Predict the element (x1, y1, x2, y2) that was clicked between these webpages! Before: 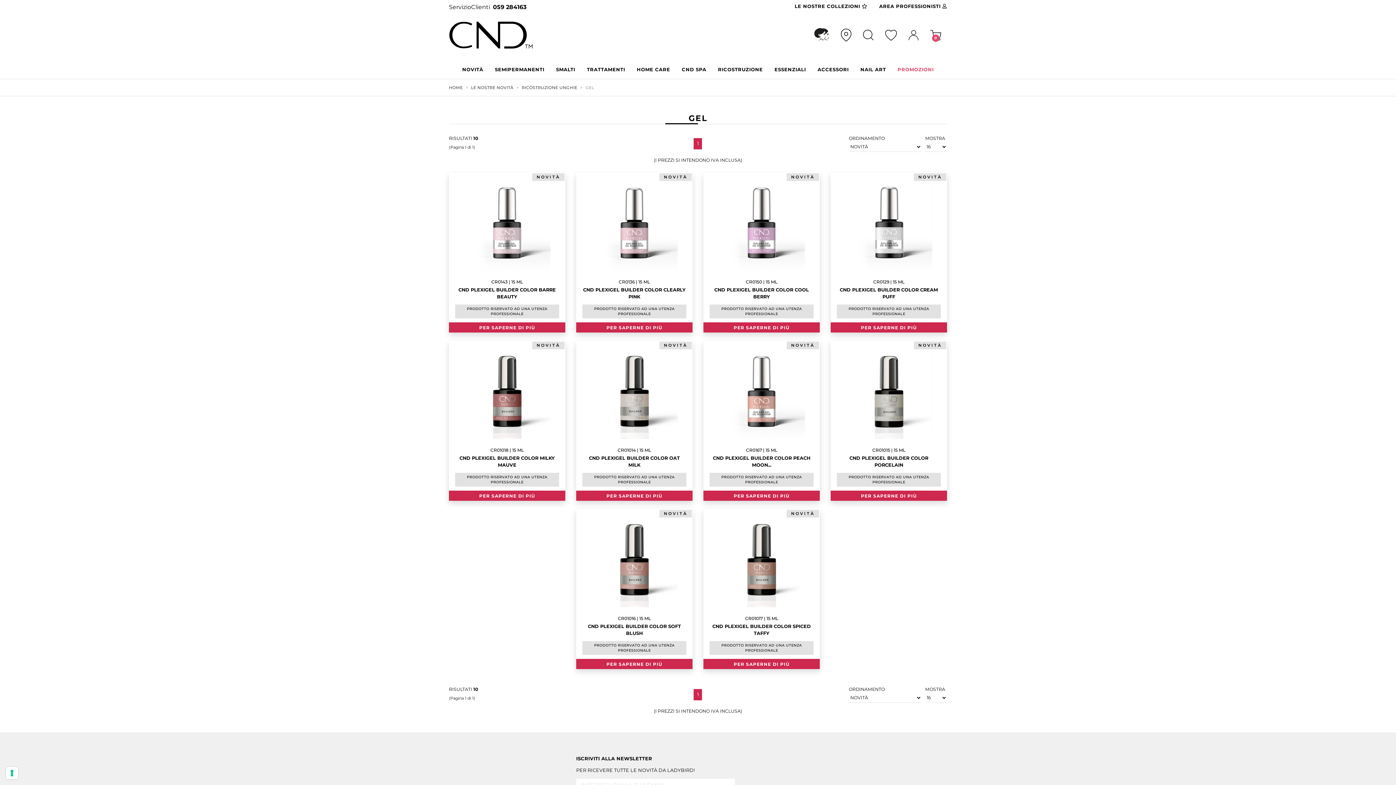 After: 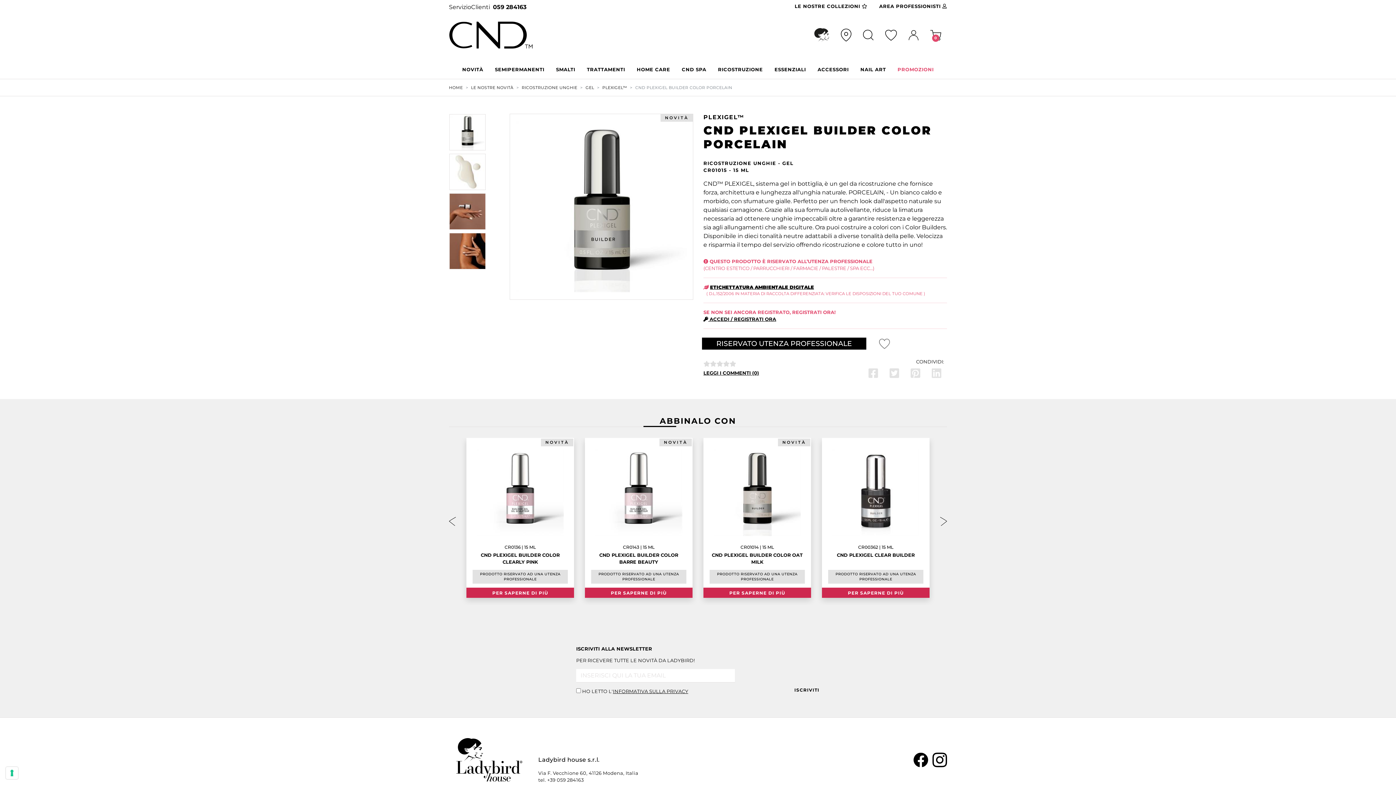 Action: bbox: (837, 454, 941, 469) label: CND PLEXIGEL BUILDER COLOR PORCELAIN